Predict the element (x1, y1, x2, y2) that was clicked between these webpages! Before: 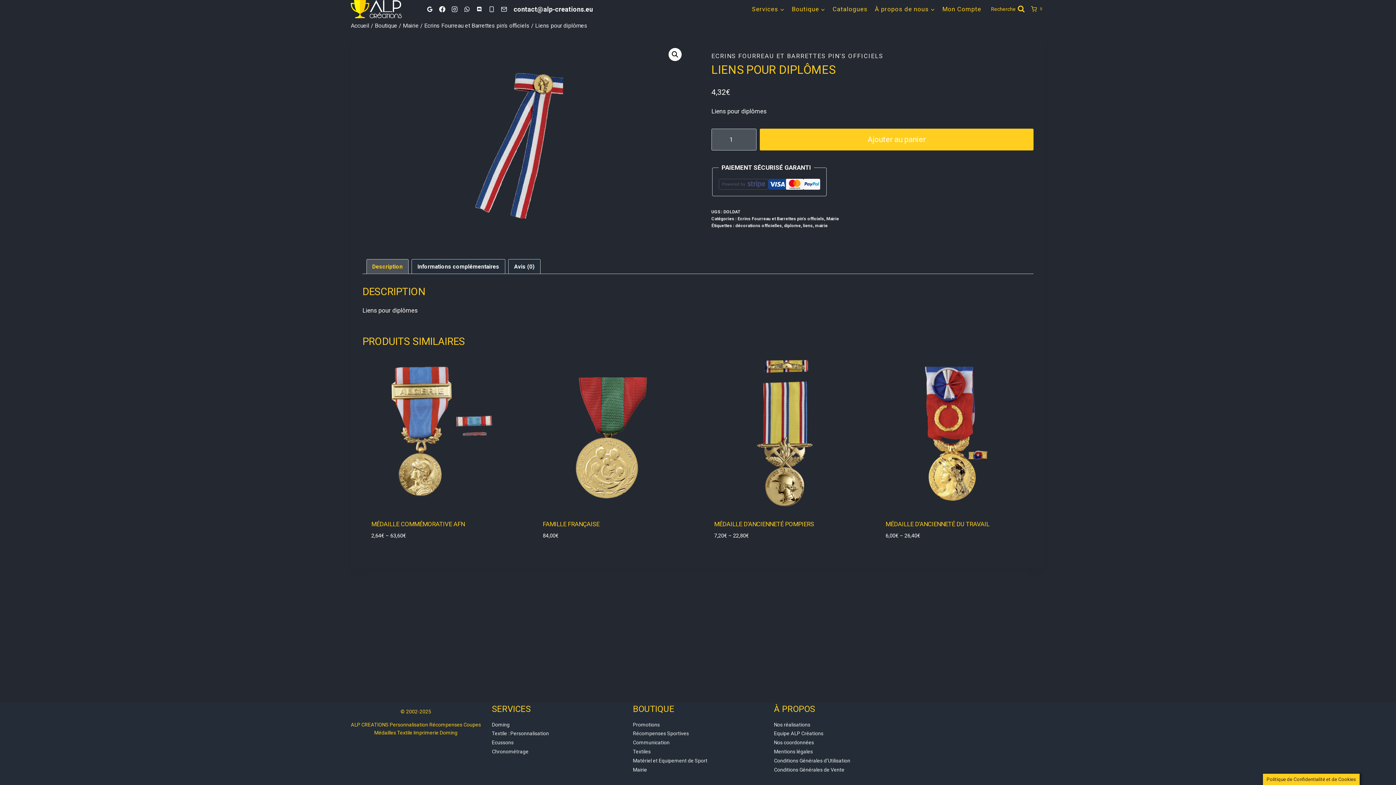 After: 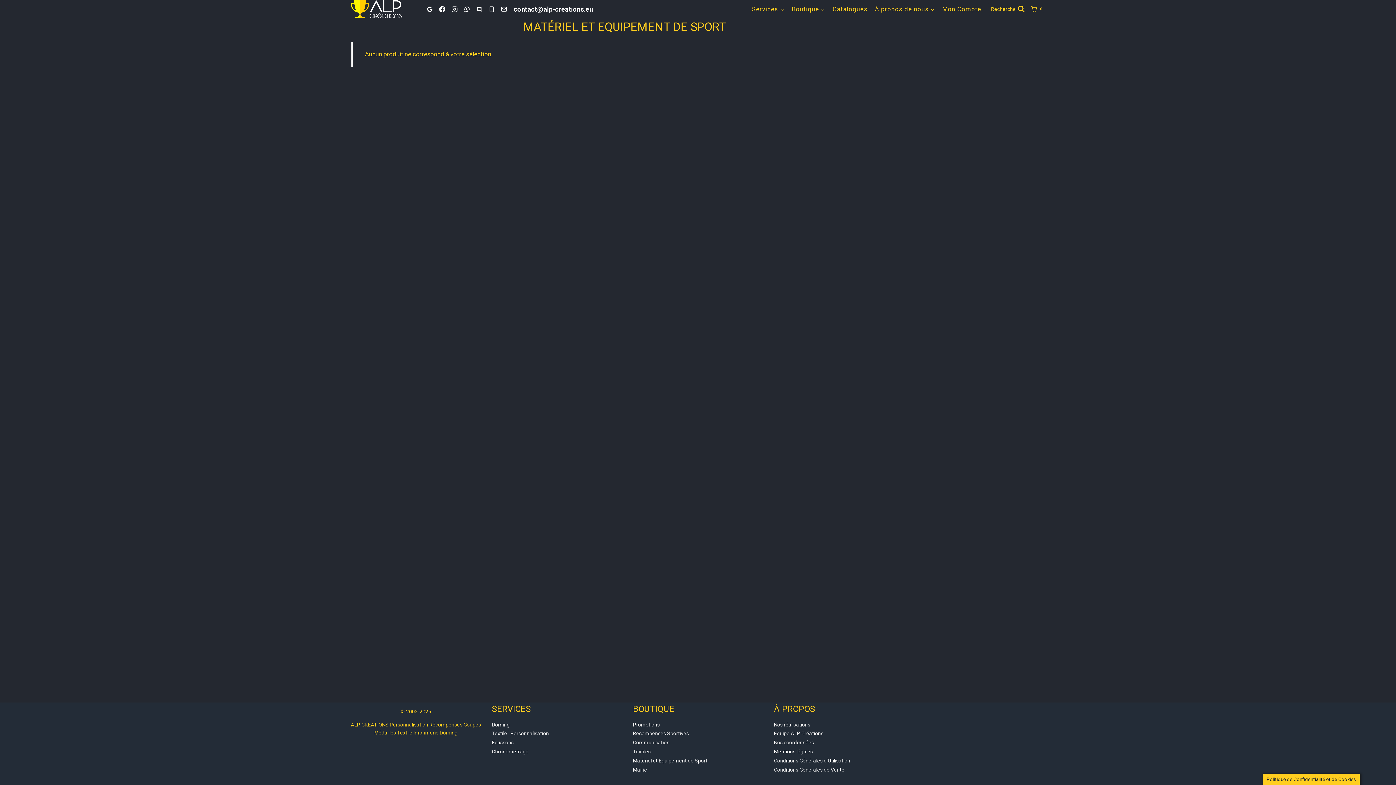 Action: bbox: (633, 756, 763, 765) label: Matériel et Equipement de Sport